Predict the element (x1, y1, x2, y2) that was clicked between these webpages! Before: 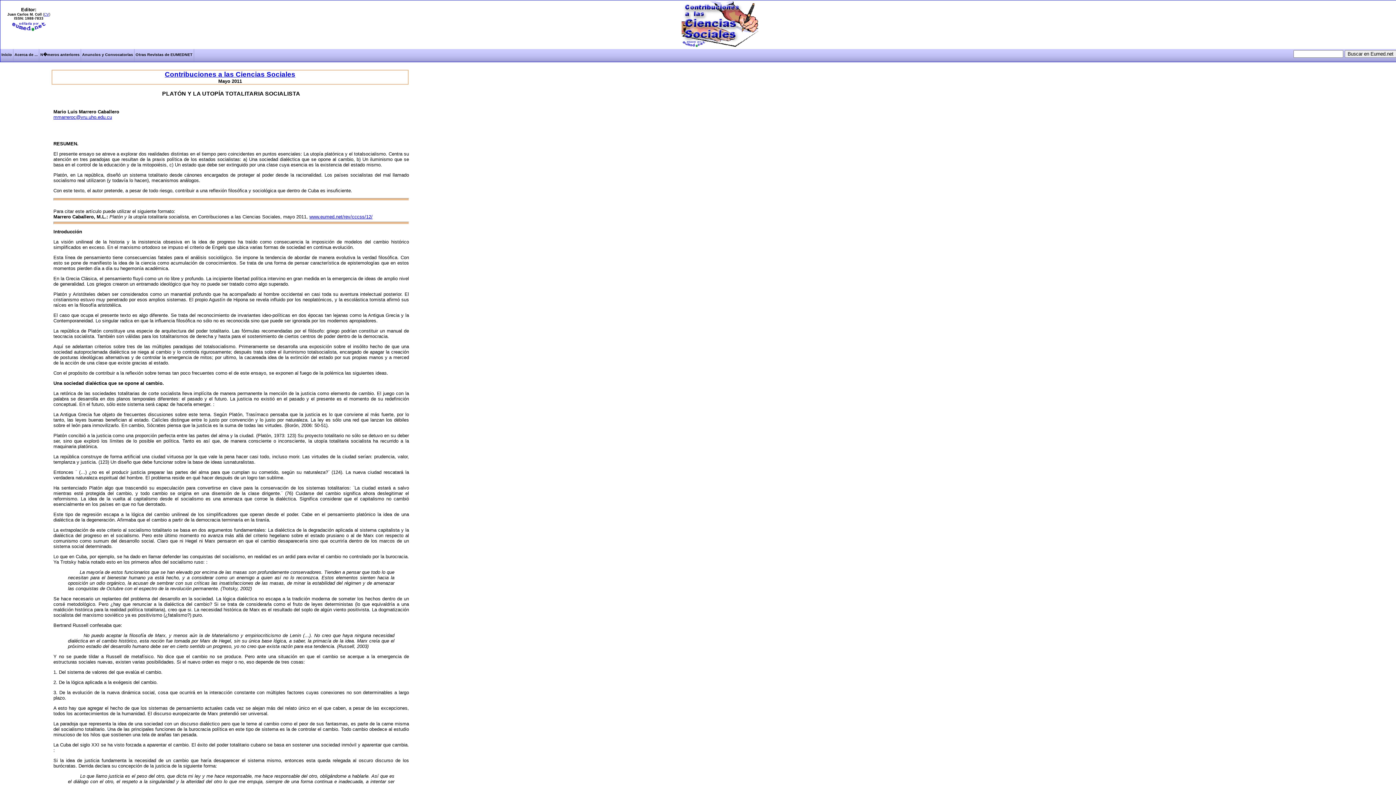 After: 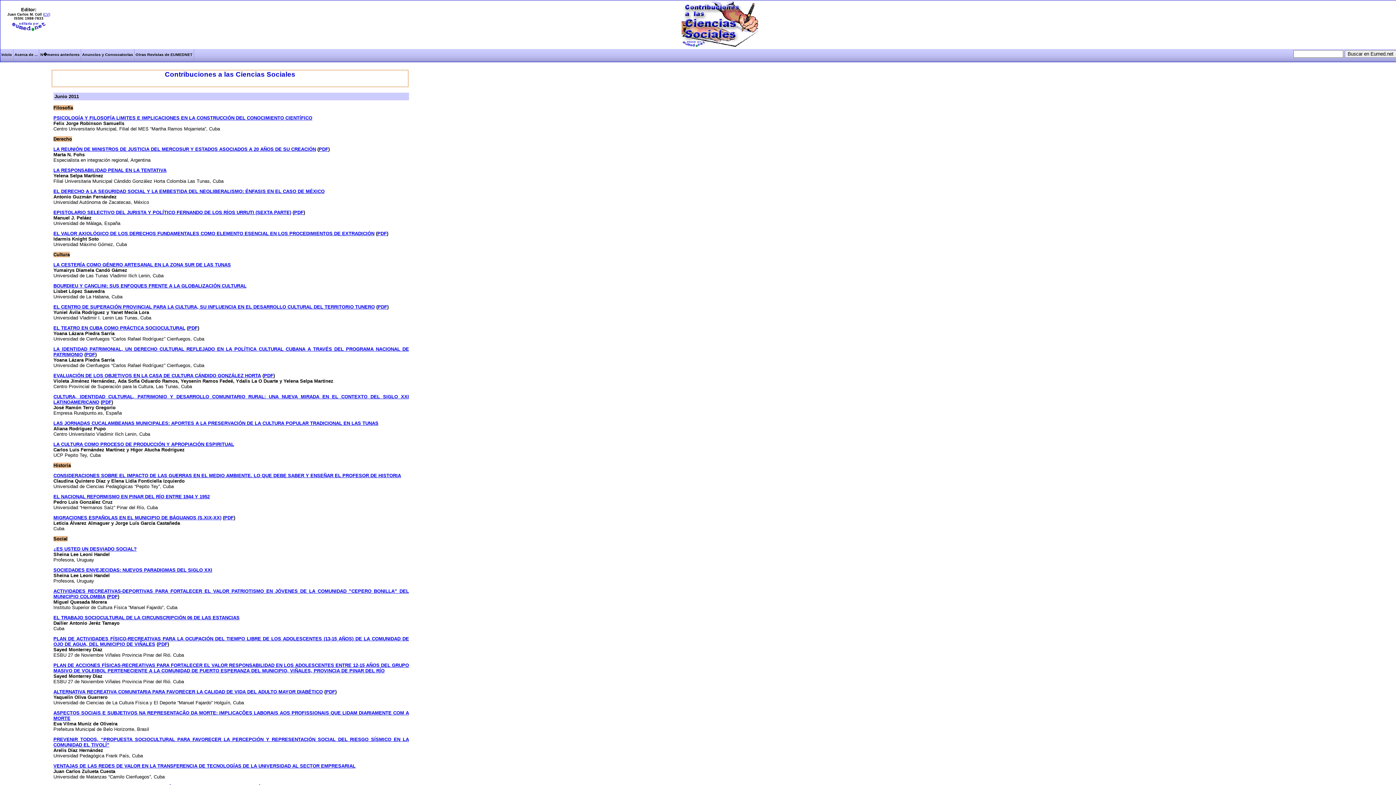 Action: label: www.eumed.net/rev/cccss/12/ bbox: (309, 214, 372, 219)